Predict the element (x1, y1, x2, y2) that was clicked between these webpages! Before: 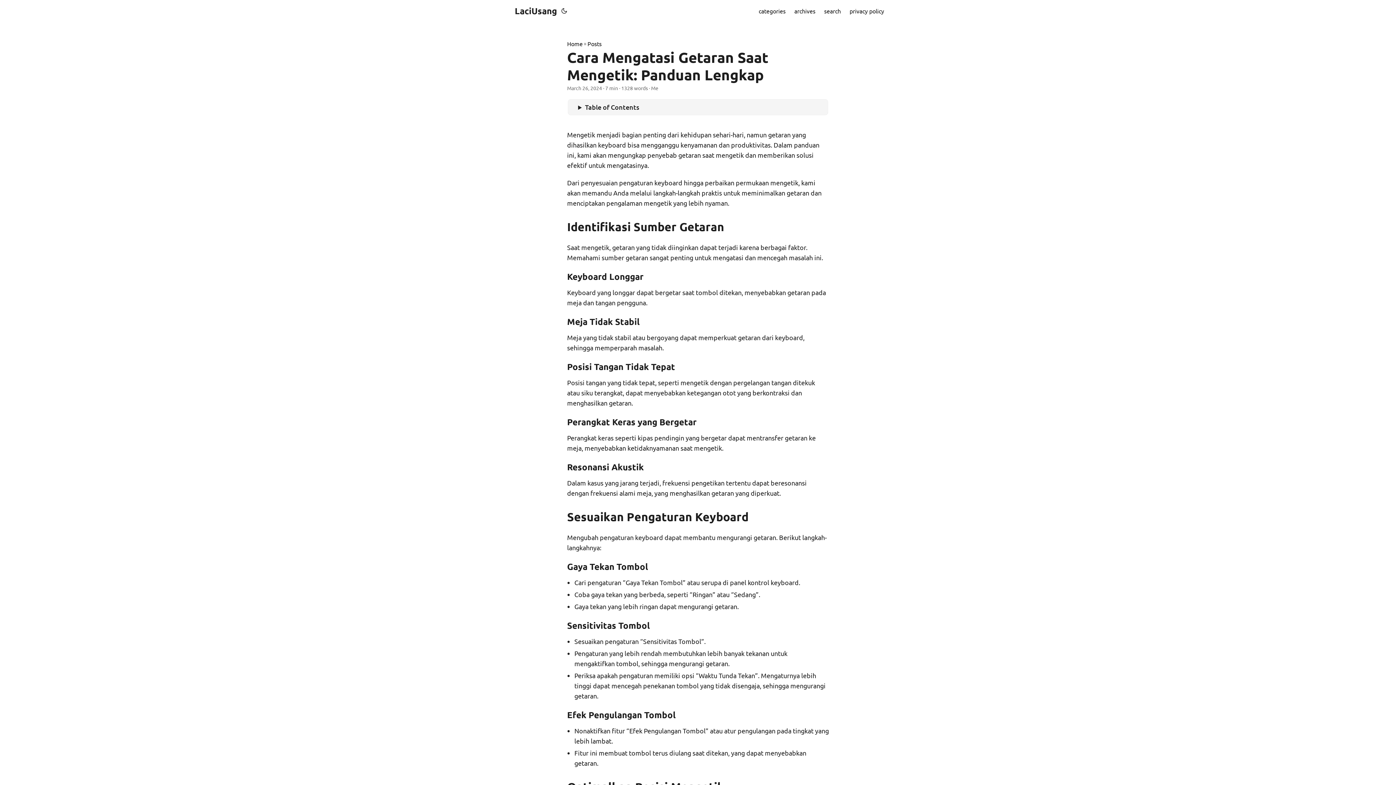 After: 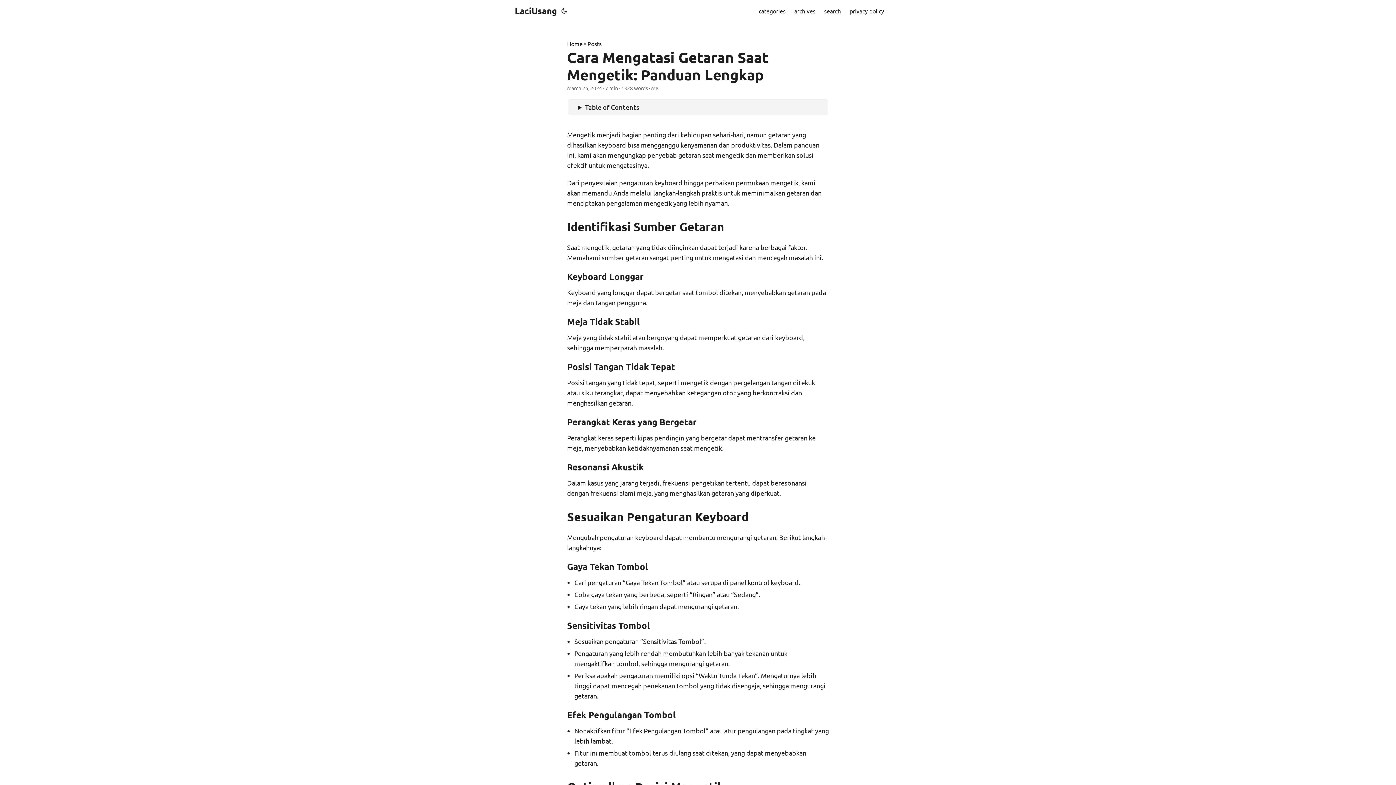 Action: bbox: (560, 0, 568, 21)